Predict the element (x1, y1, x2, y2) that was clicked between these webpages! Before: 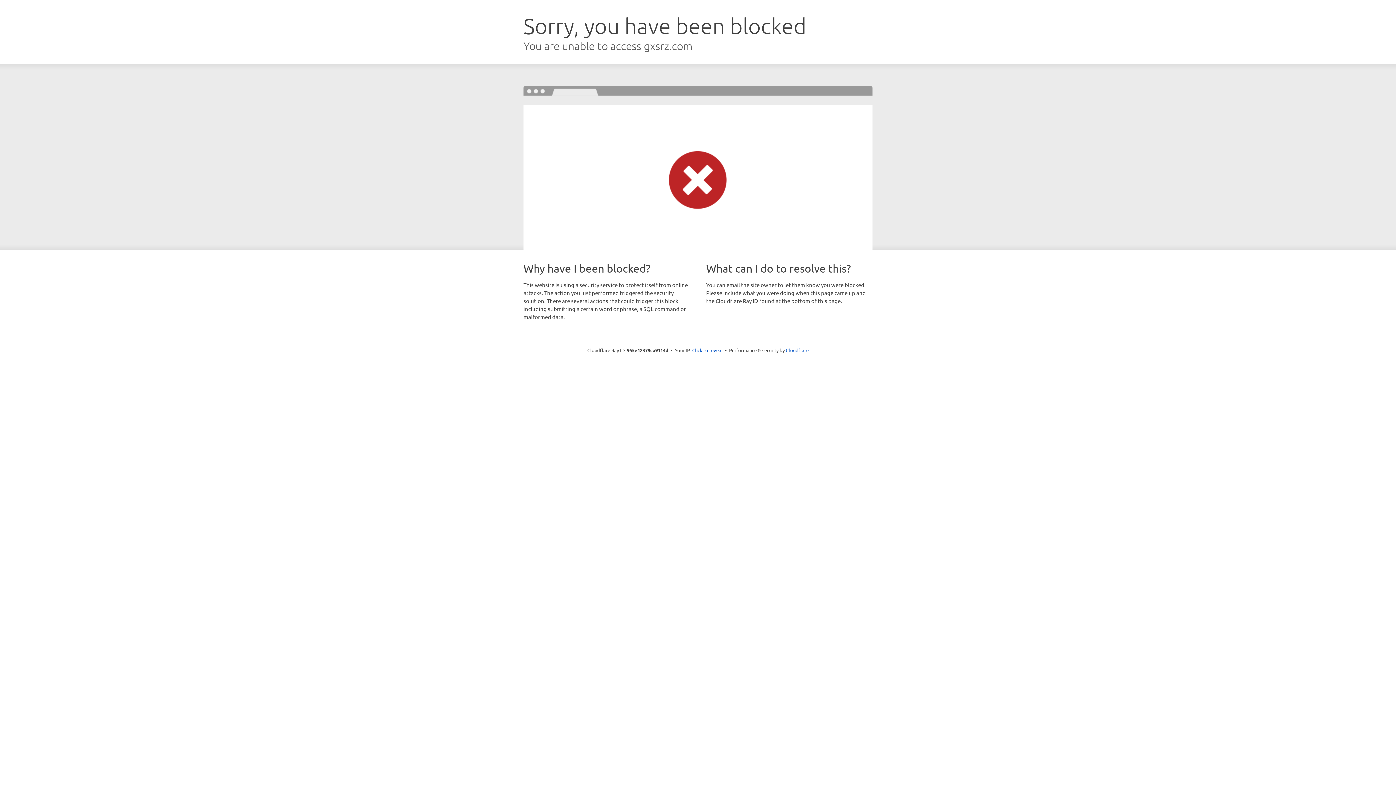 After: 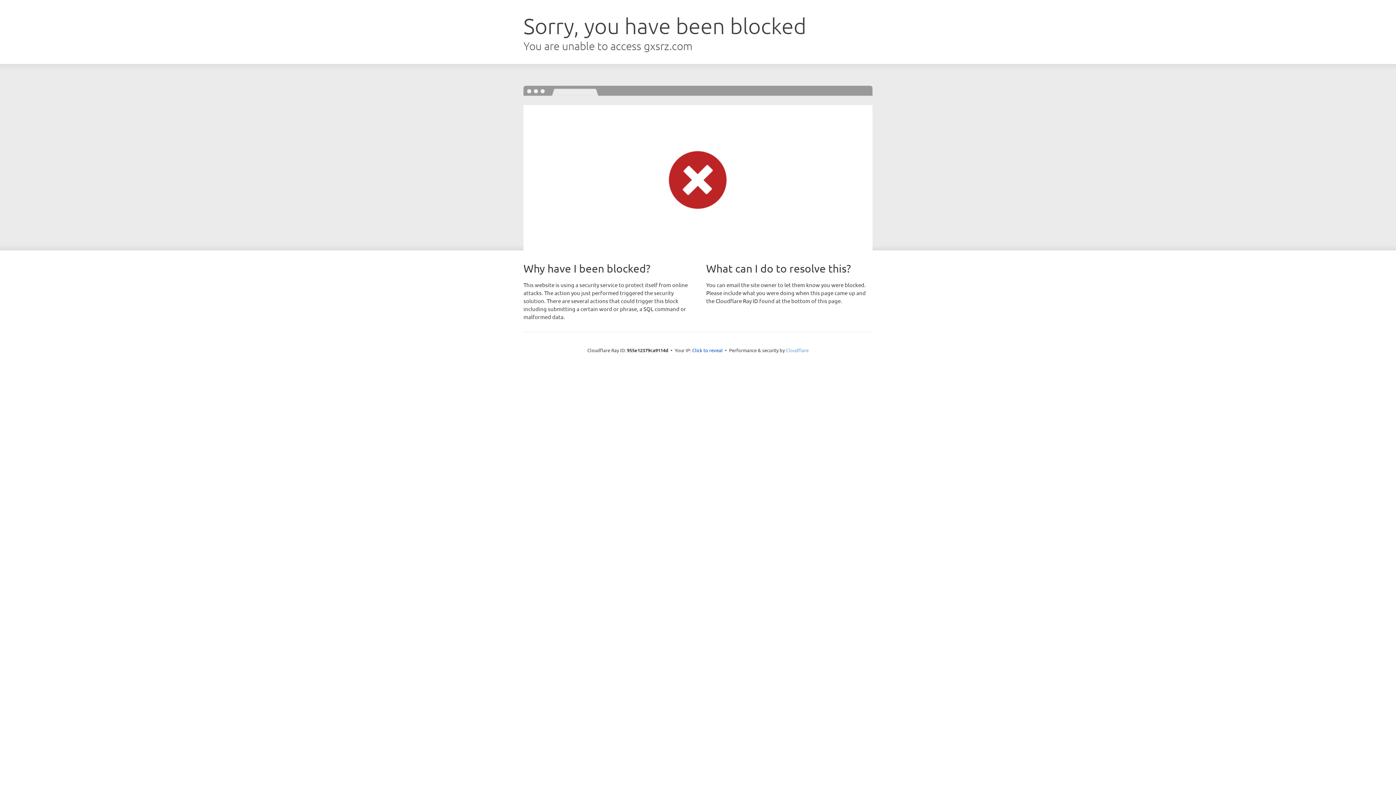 Action: bbox: (786, 347, 808, 353) label: Cloudflare